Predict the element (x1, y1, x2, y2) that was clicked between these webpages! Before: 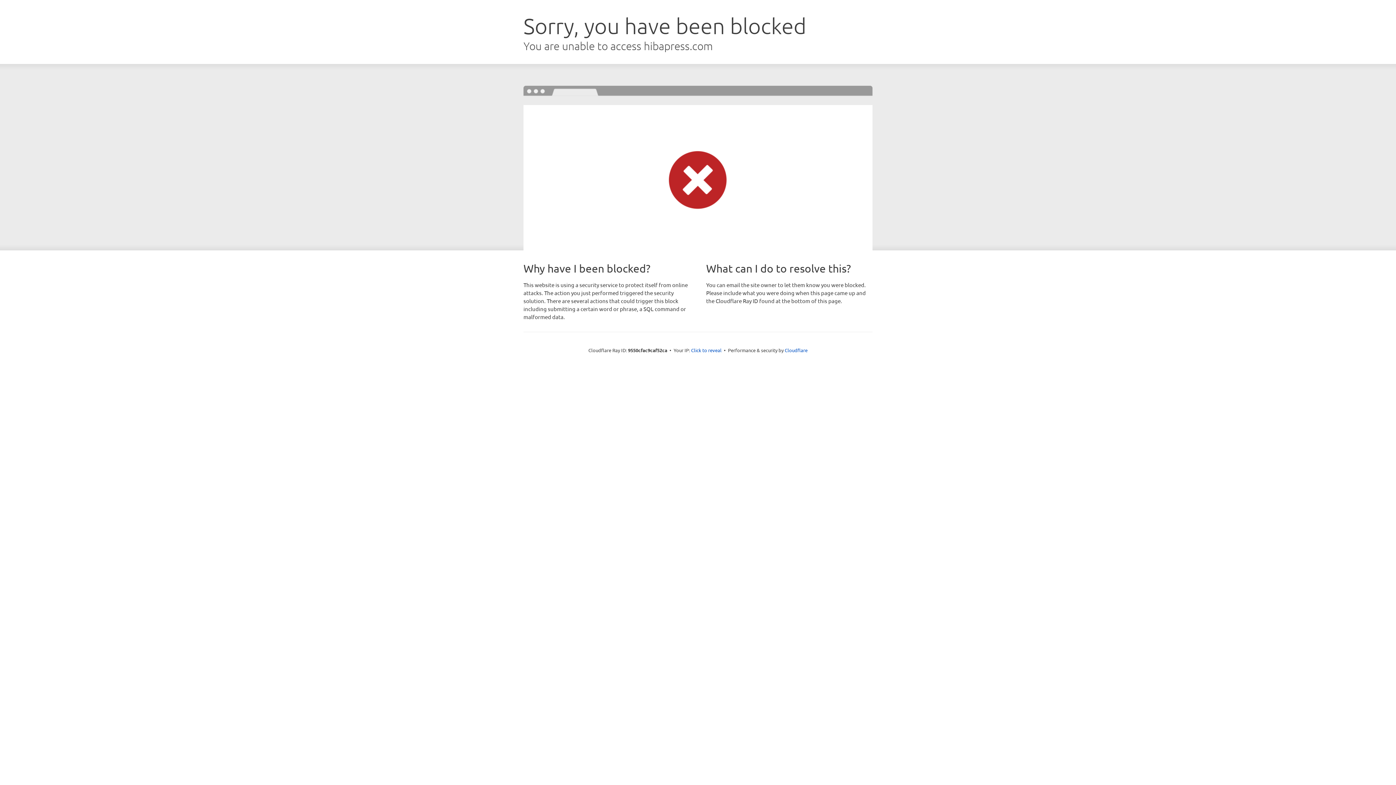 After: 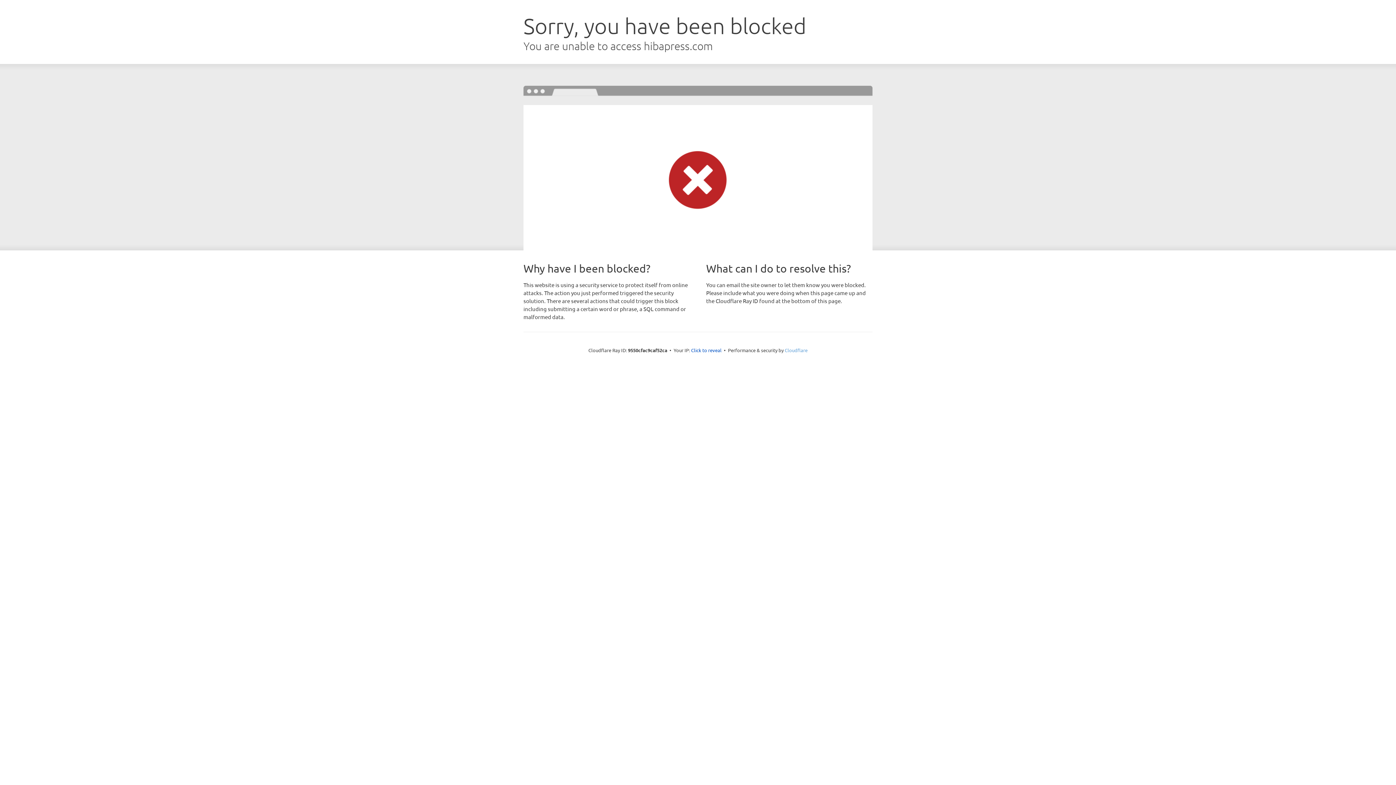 Action: bbox: (784, 347, 807, 353) label: Cloudflare